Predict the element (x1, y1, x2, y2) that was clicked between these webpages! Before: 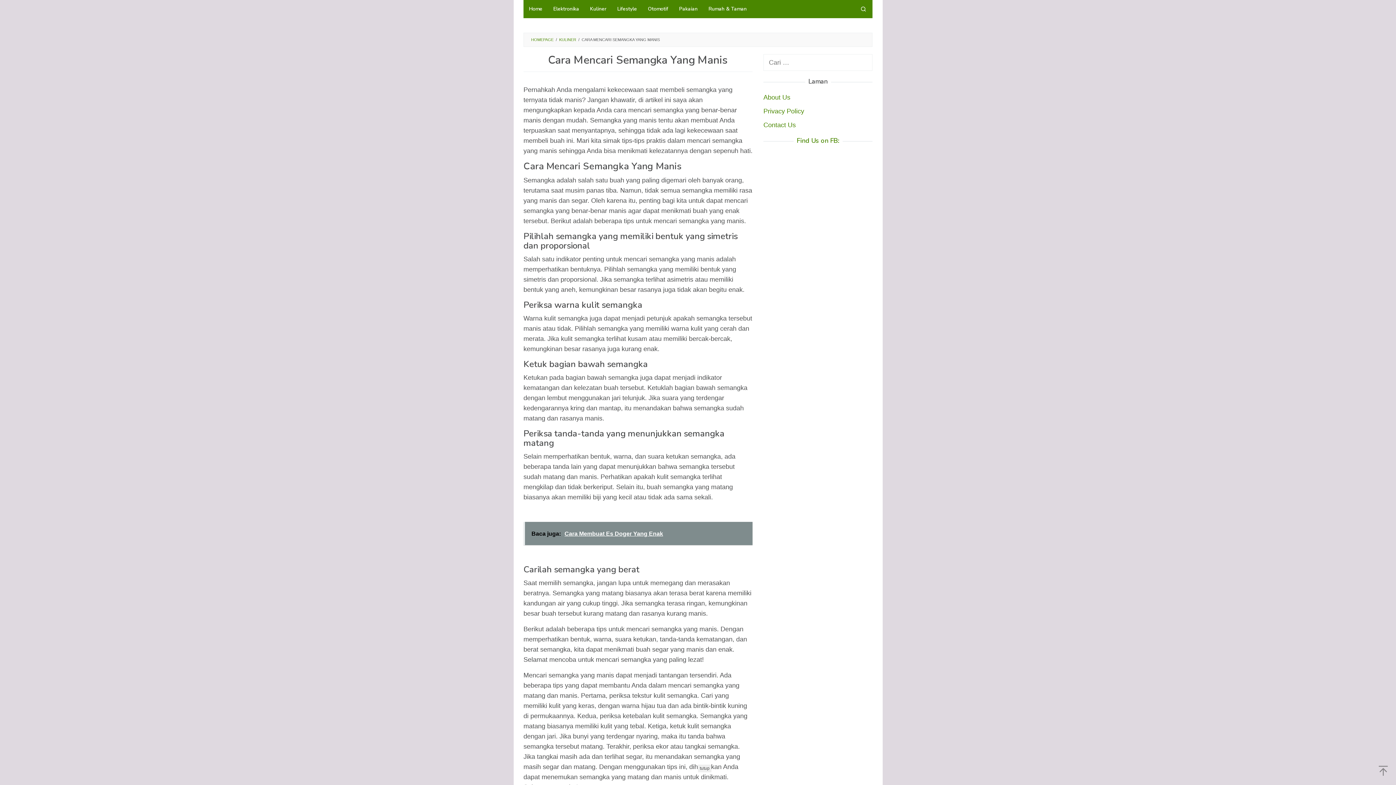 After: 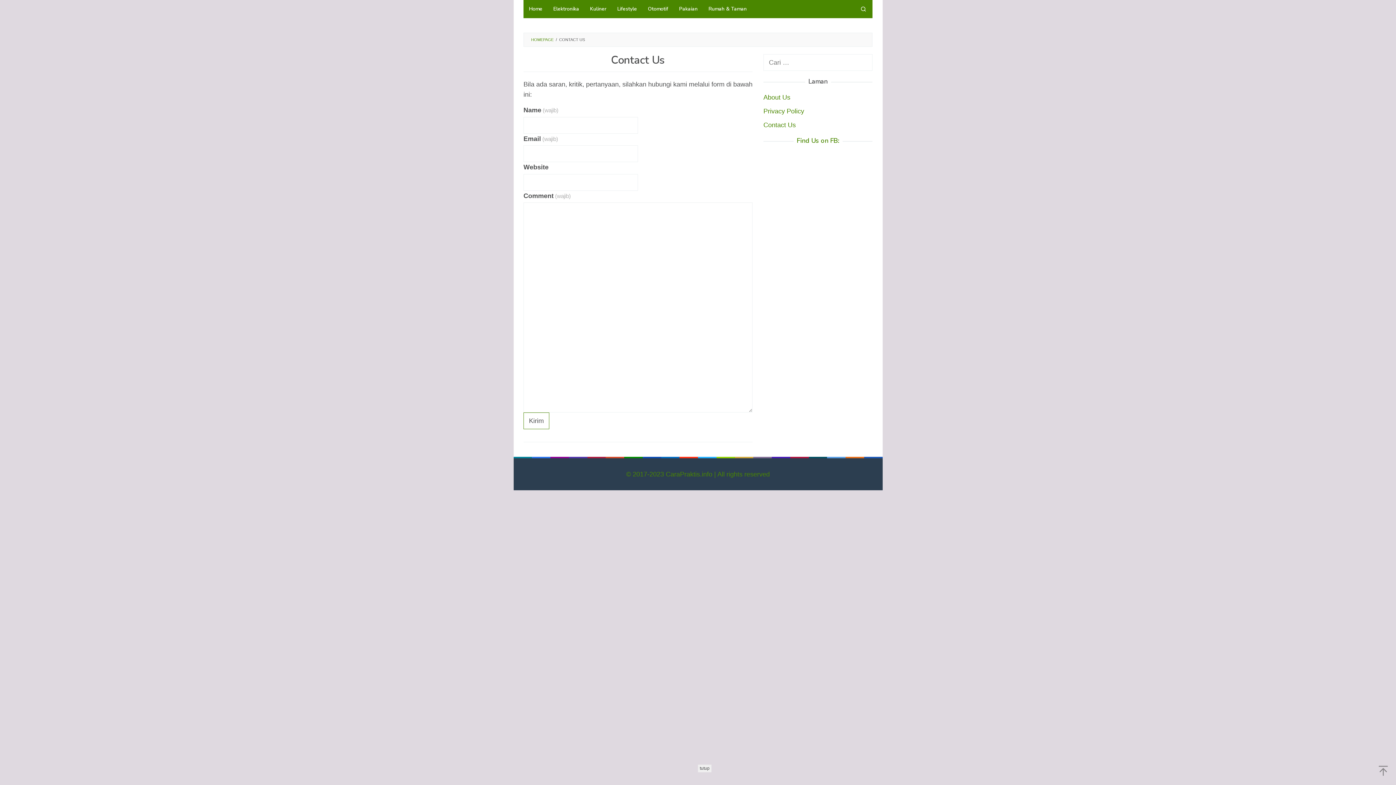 Action: label: Contact Us bbox: (763, 121, 796, 128)